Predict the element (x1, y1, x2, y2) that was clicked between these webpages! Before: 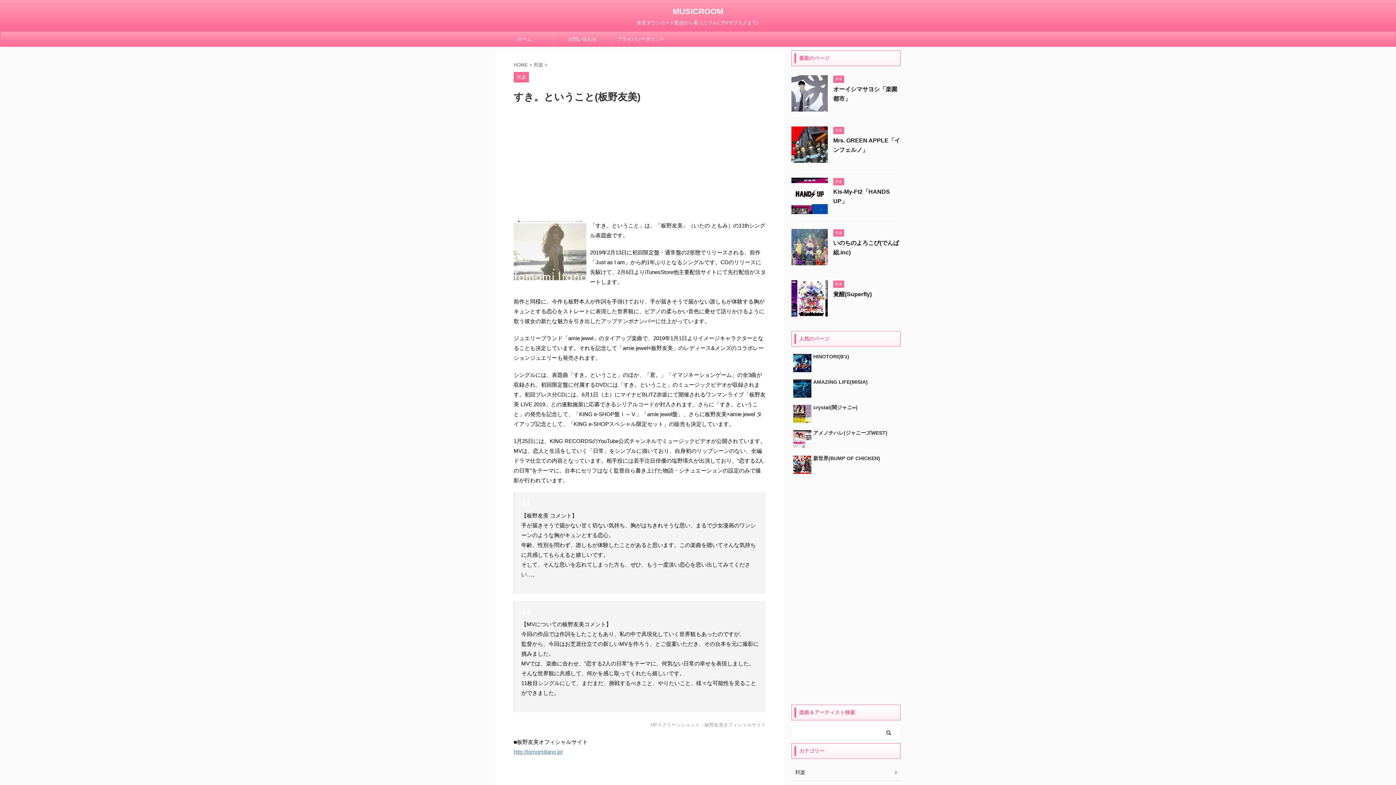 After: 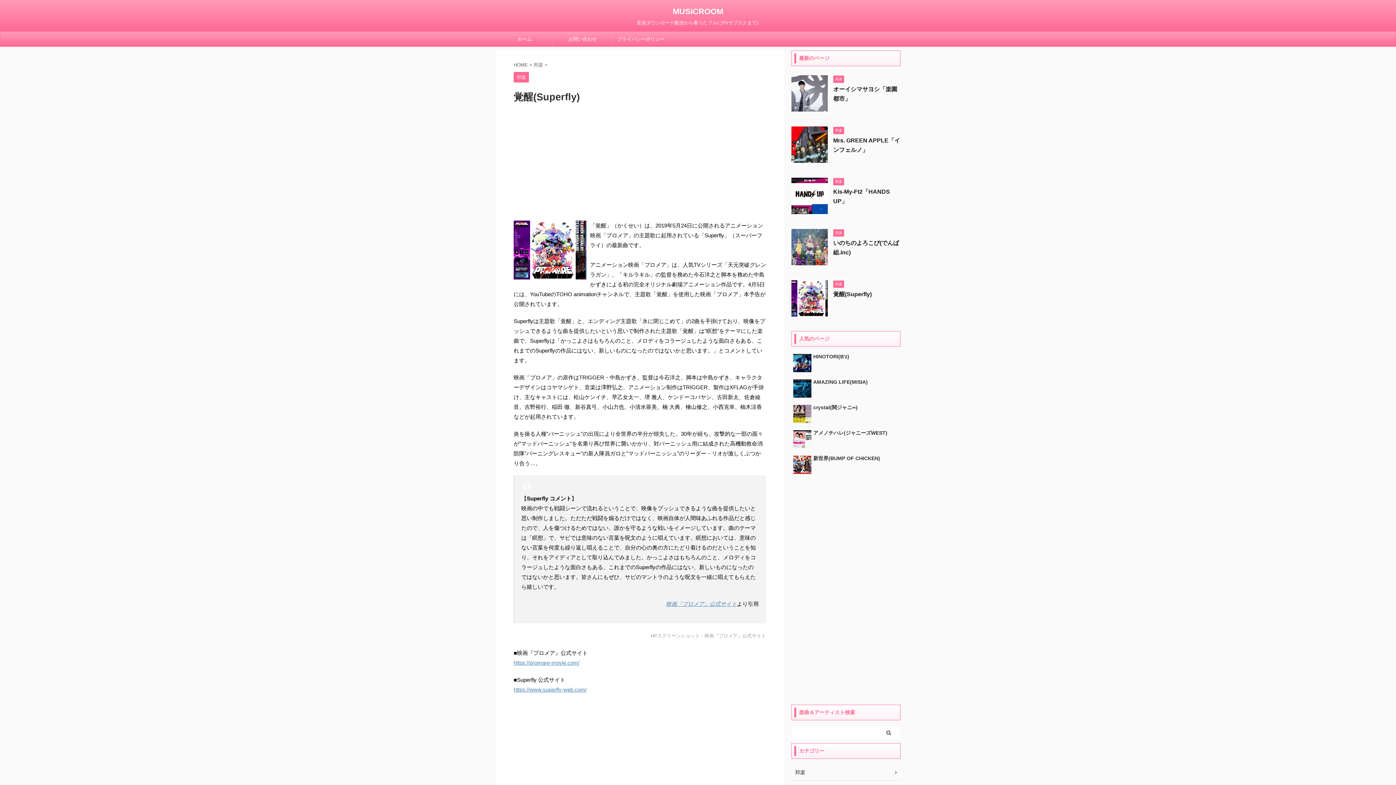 Action: label: 覚醒(Superfly) bbox: (833, 291, 872, 297)